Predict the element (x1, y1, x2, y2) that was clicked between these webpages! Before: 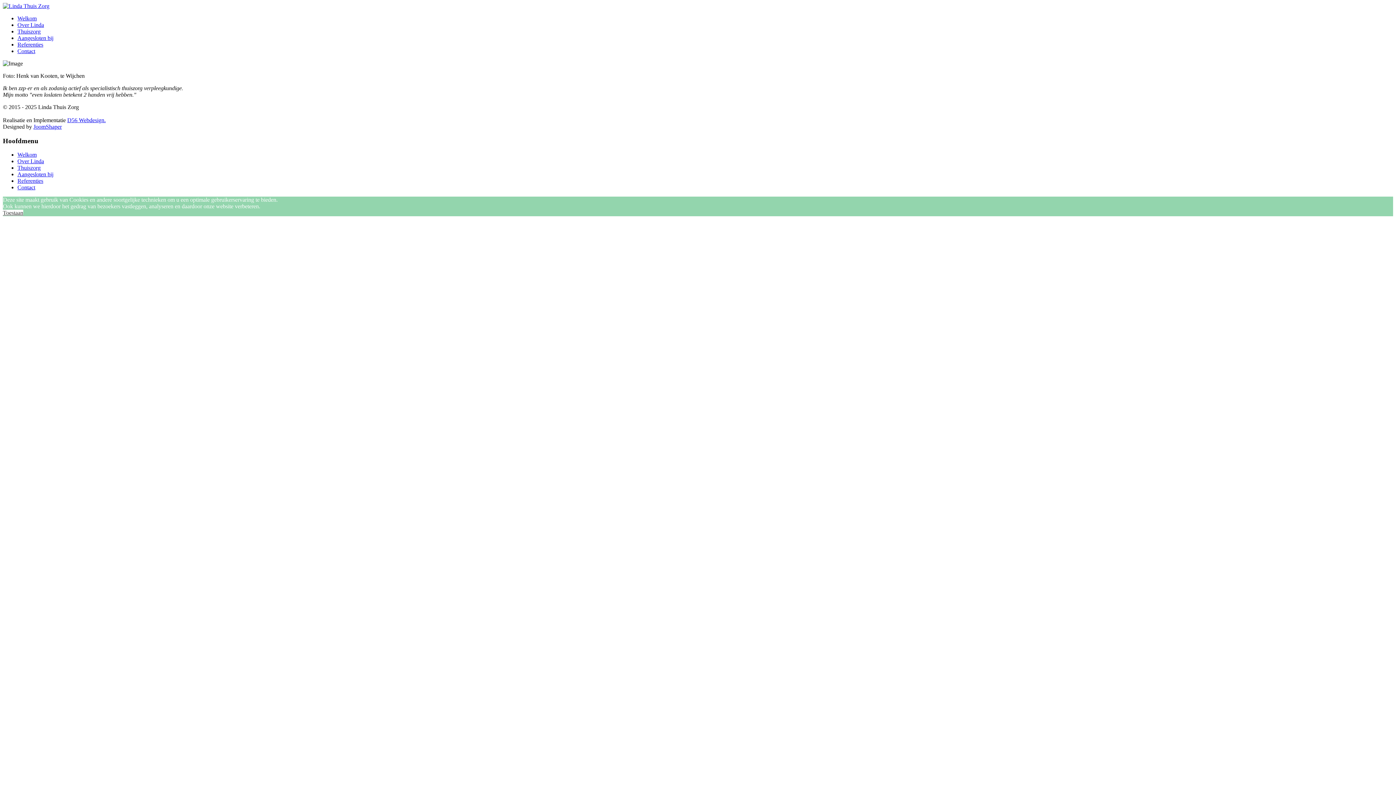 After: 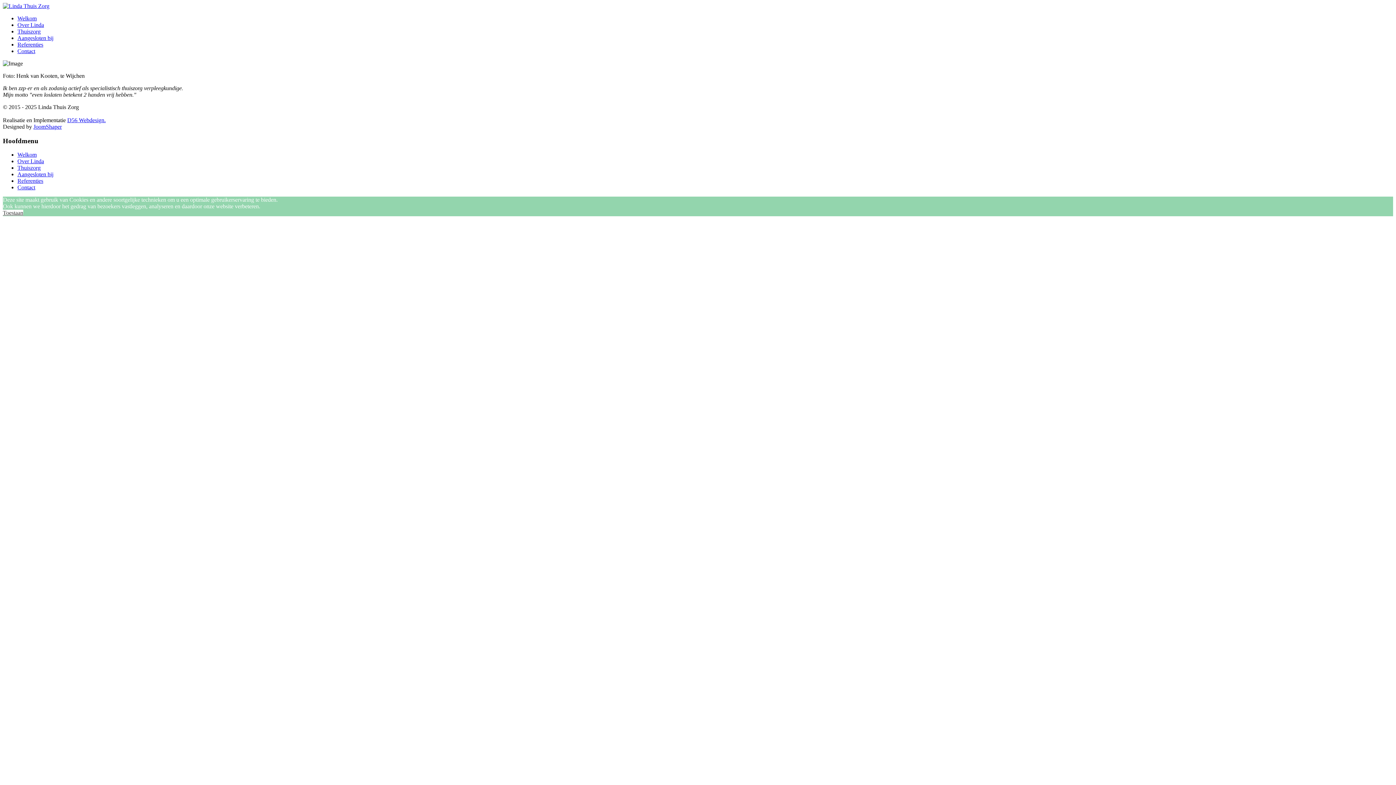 Action: label: JoomShaper bbox: (33, 123, 61, 129)